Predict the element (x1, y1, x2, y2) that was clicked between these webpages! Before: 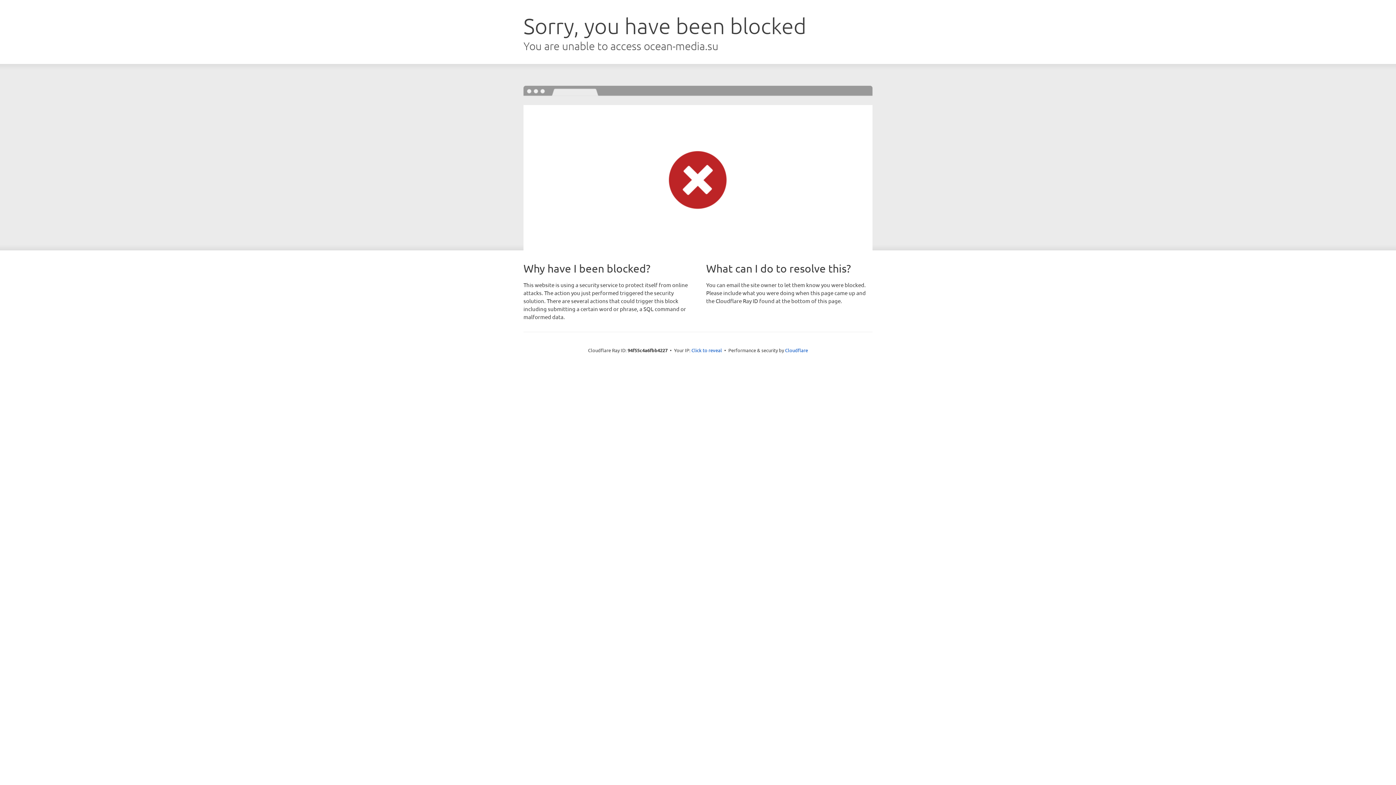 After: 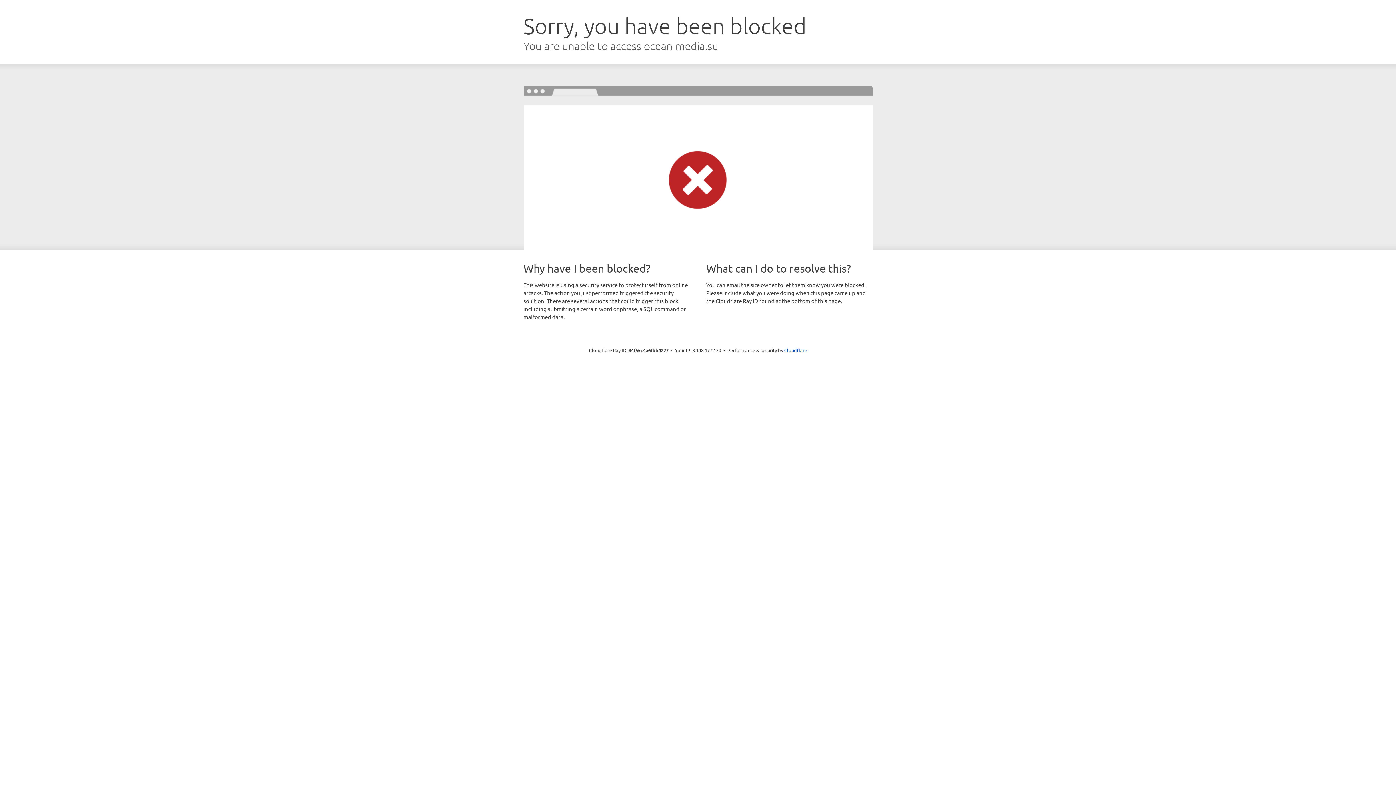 Action: bbox: (691, 346, 722, 353) label: Click to reveal